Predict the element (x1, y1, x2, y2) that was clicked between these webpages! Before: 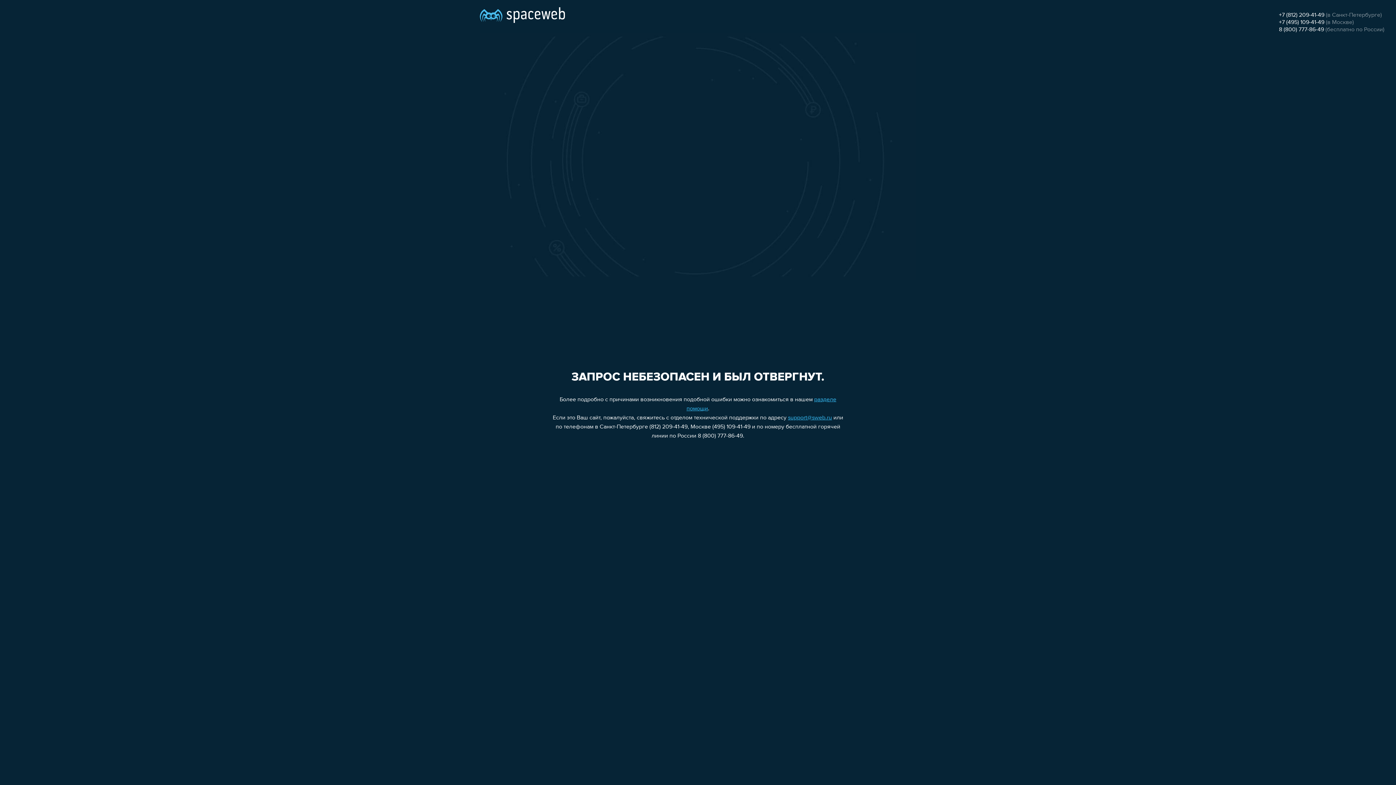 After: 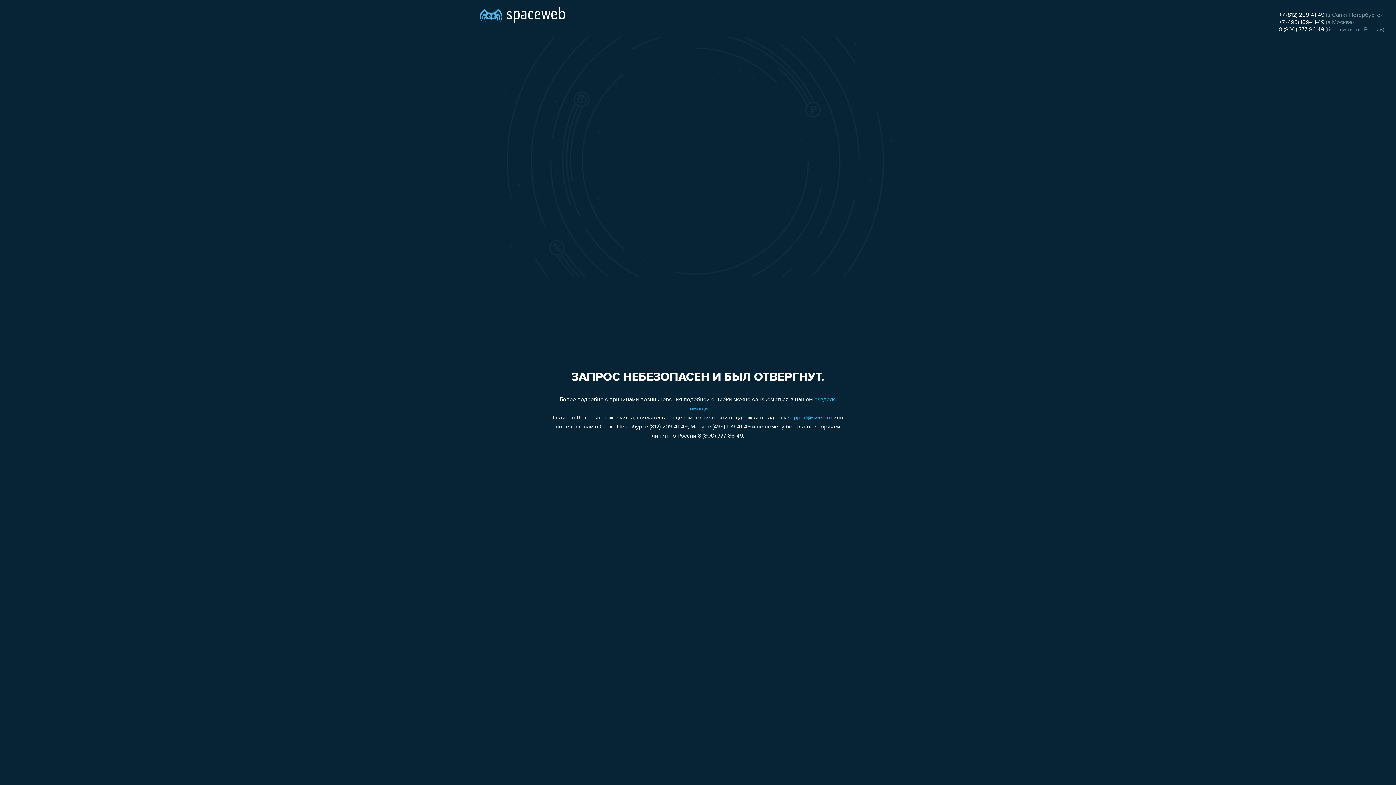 Action: bbox: (1279, 19, 1324, 25) label: +7 (495) 109-41-49